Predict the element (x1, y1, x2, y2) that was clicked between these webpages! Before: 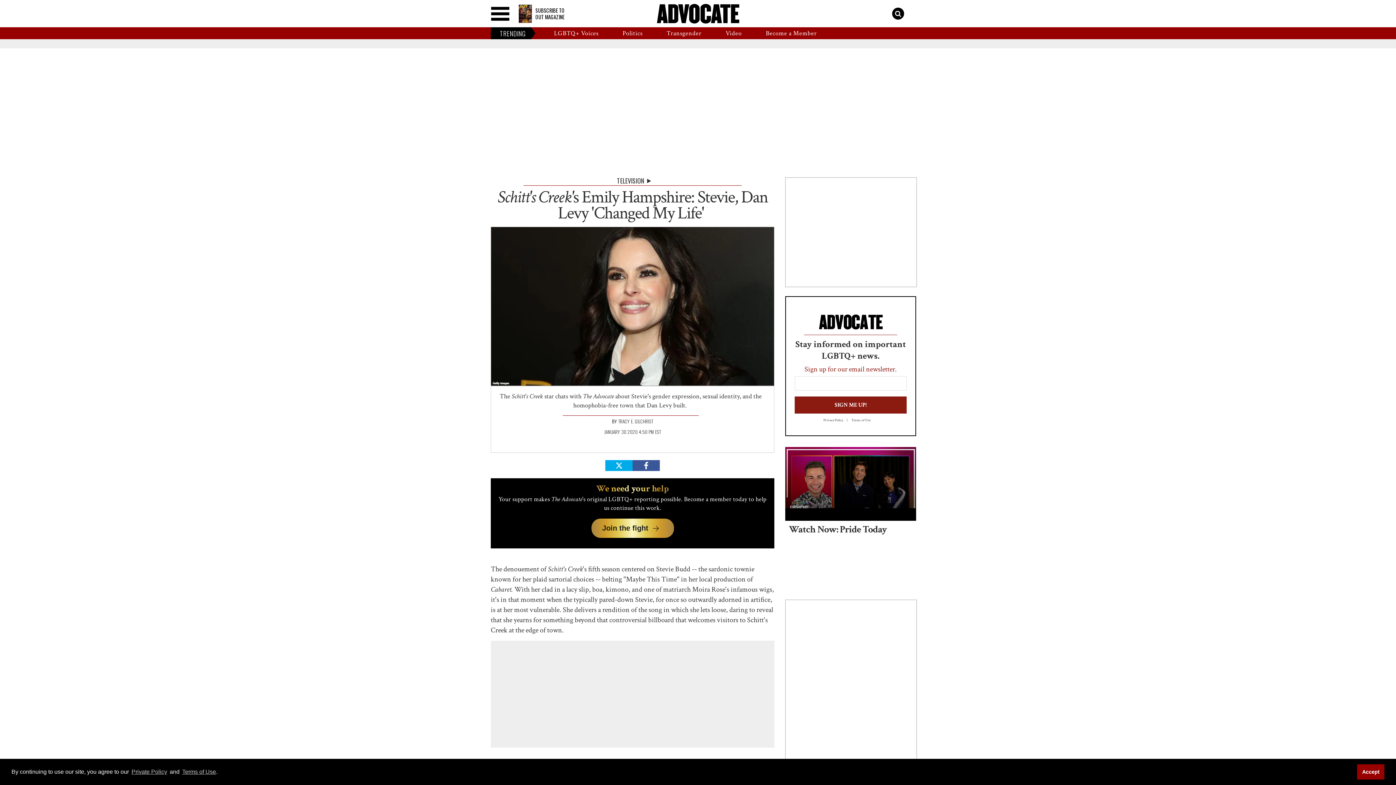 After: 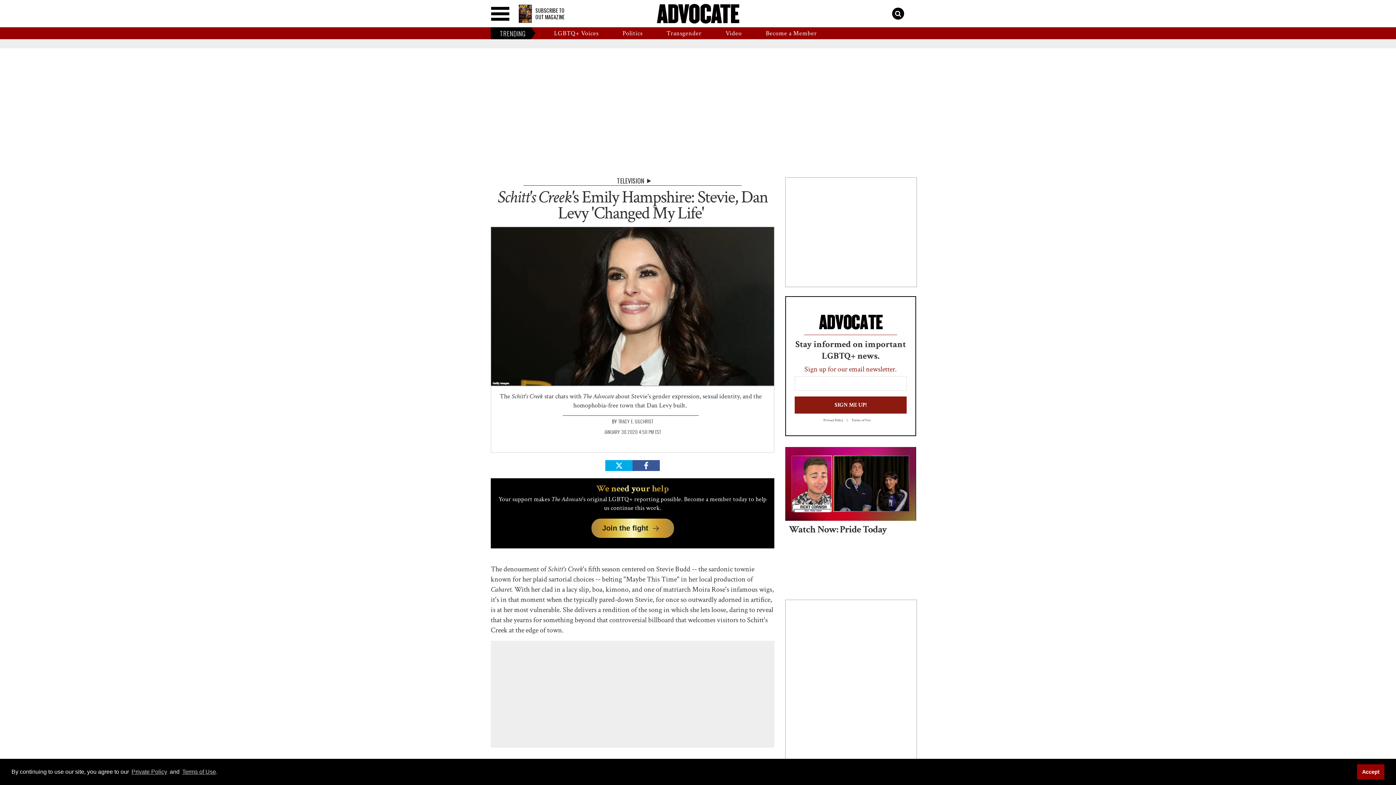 Action: label: Privacy Policy bbox: (823, 418, 851, 422)